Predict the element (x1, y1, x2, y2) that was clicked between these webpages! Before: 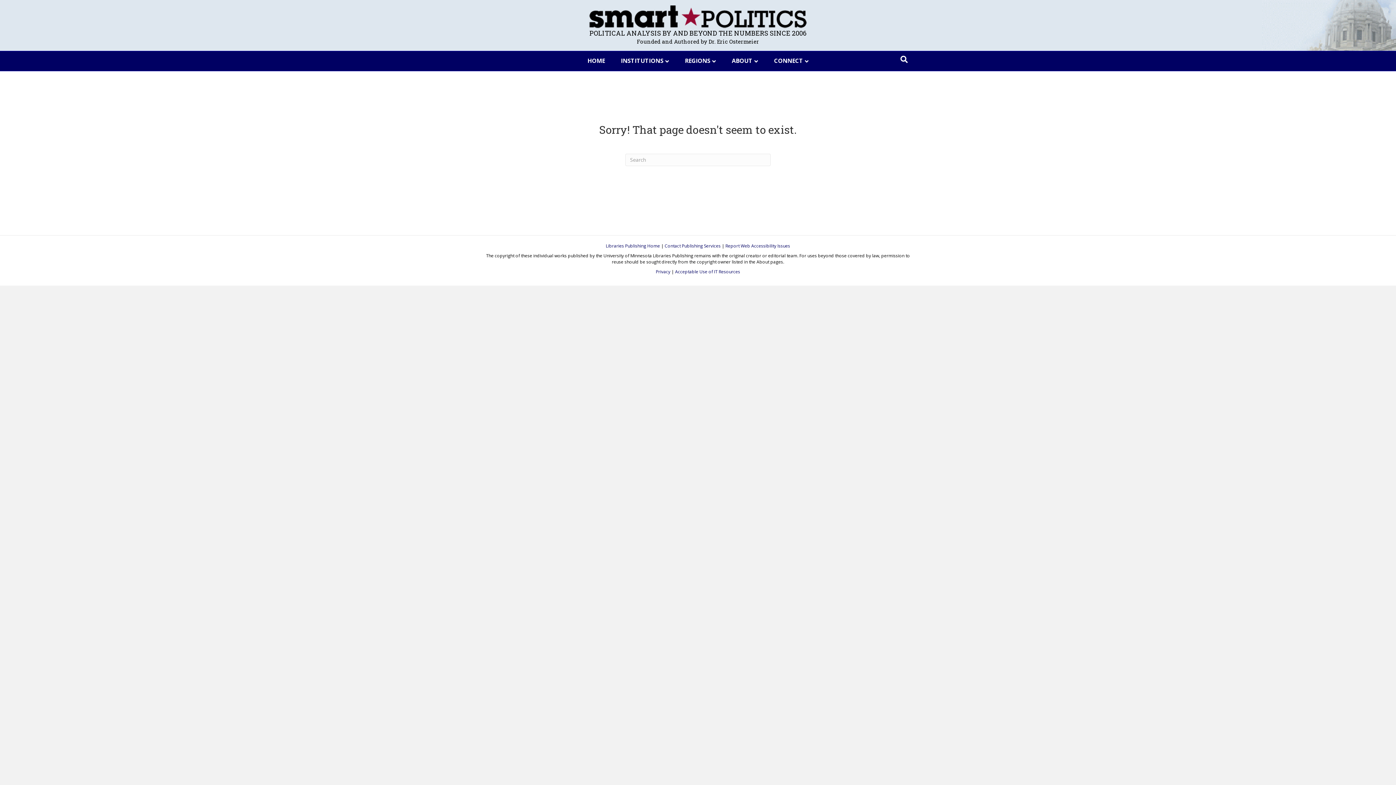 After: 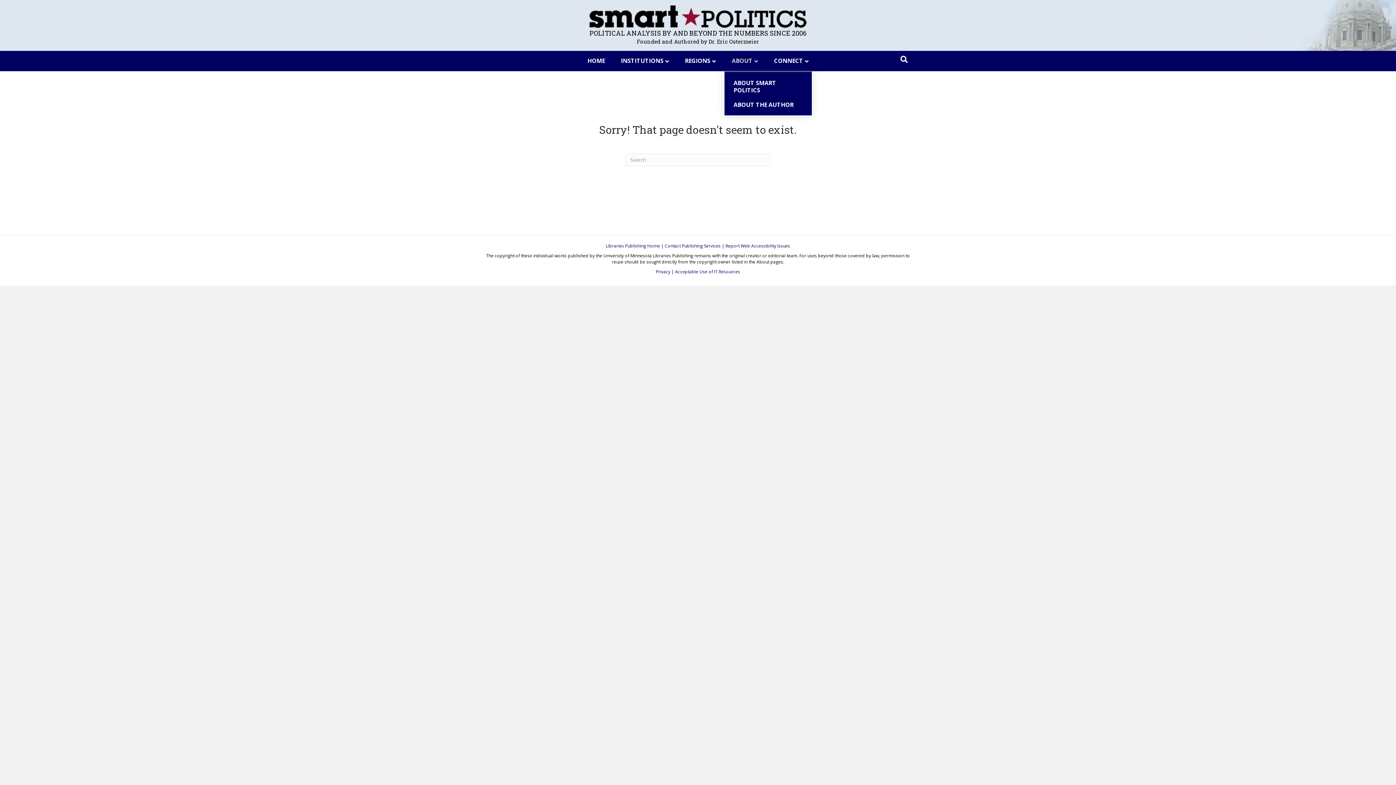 Action: label: ABOUT bbox: (724, 51, 765, 70)